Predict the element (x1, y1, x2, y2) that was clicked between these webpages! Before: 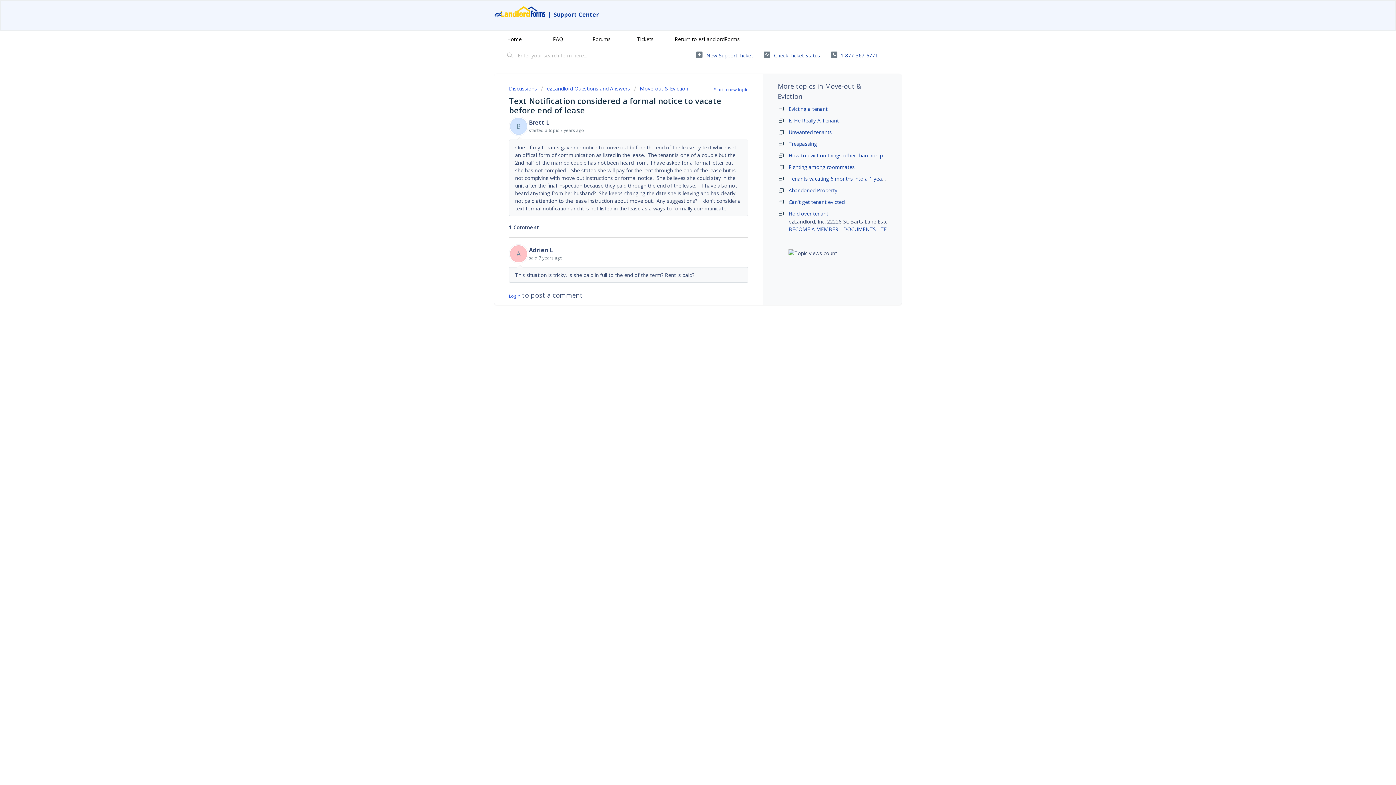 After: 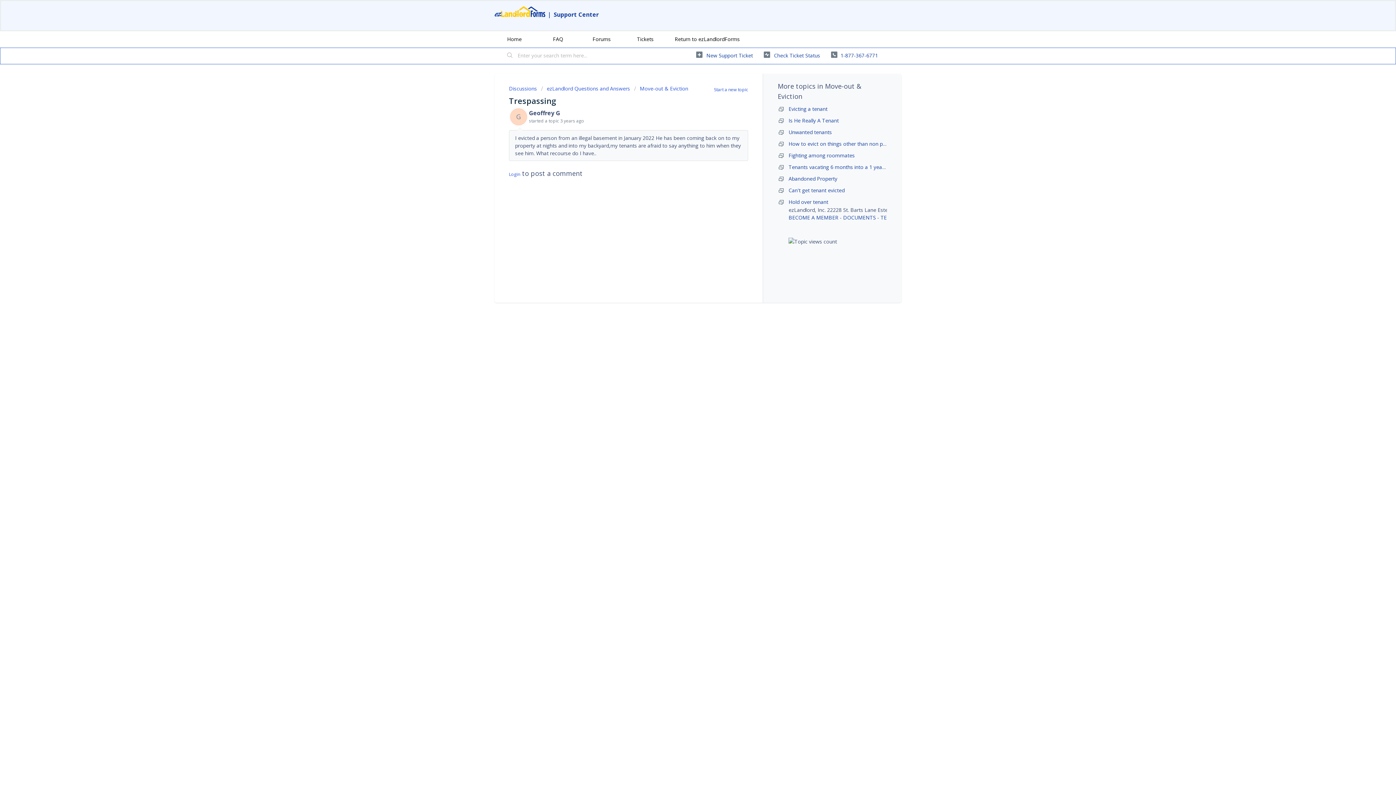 Action: bbox: (788, 140, 817, 147) label: Trespassing